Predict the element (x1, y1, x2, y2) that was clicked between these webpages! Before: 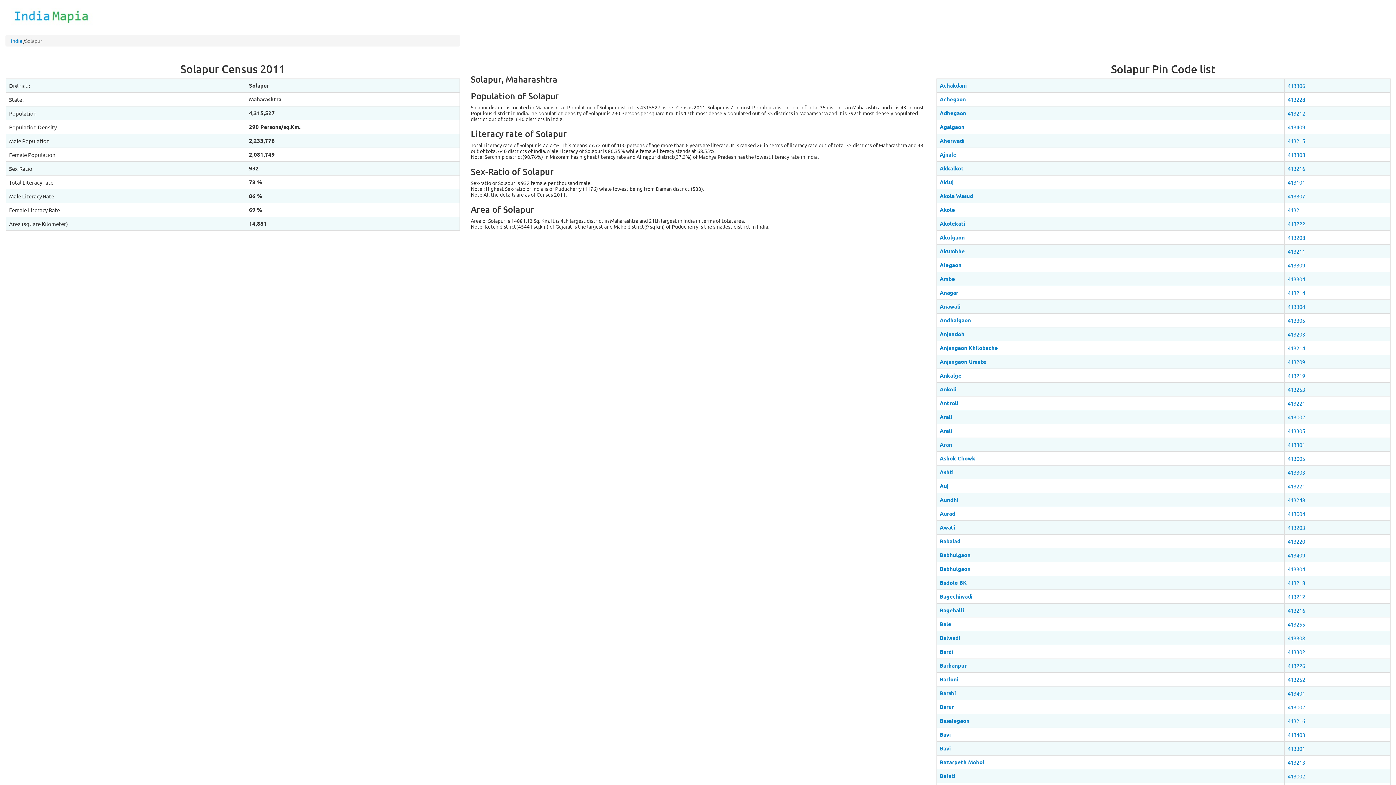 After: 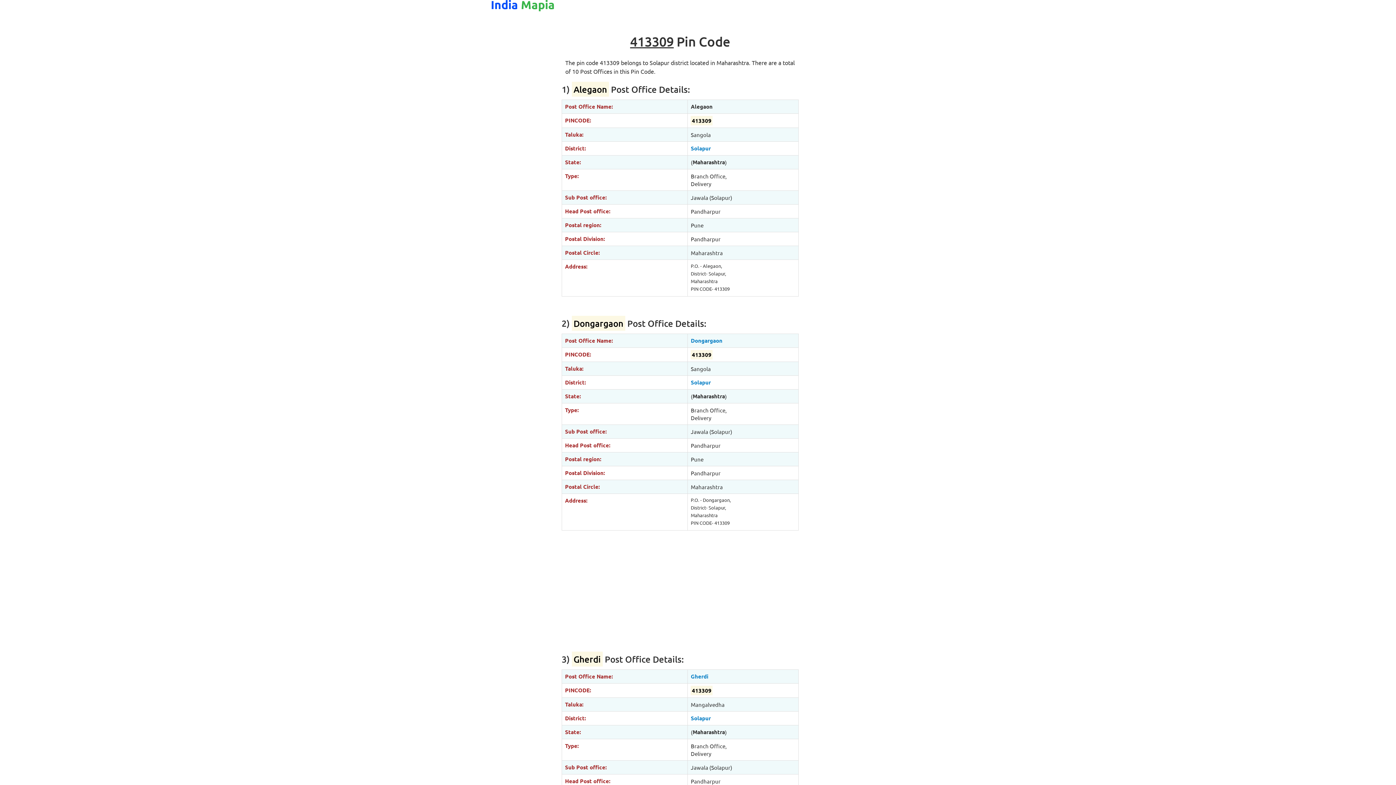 Action: bbox: (1287, 261, 1305, 268) label: 413309